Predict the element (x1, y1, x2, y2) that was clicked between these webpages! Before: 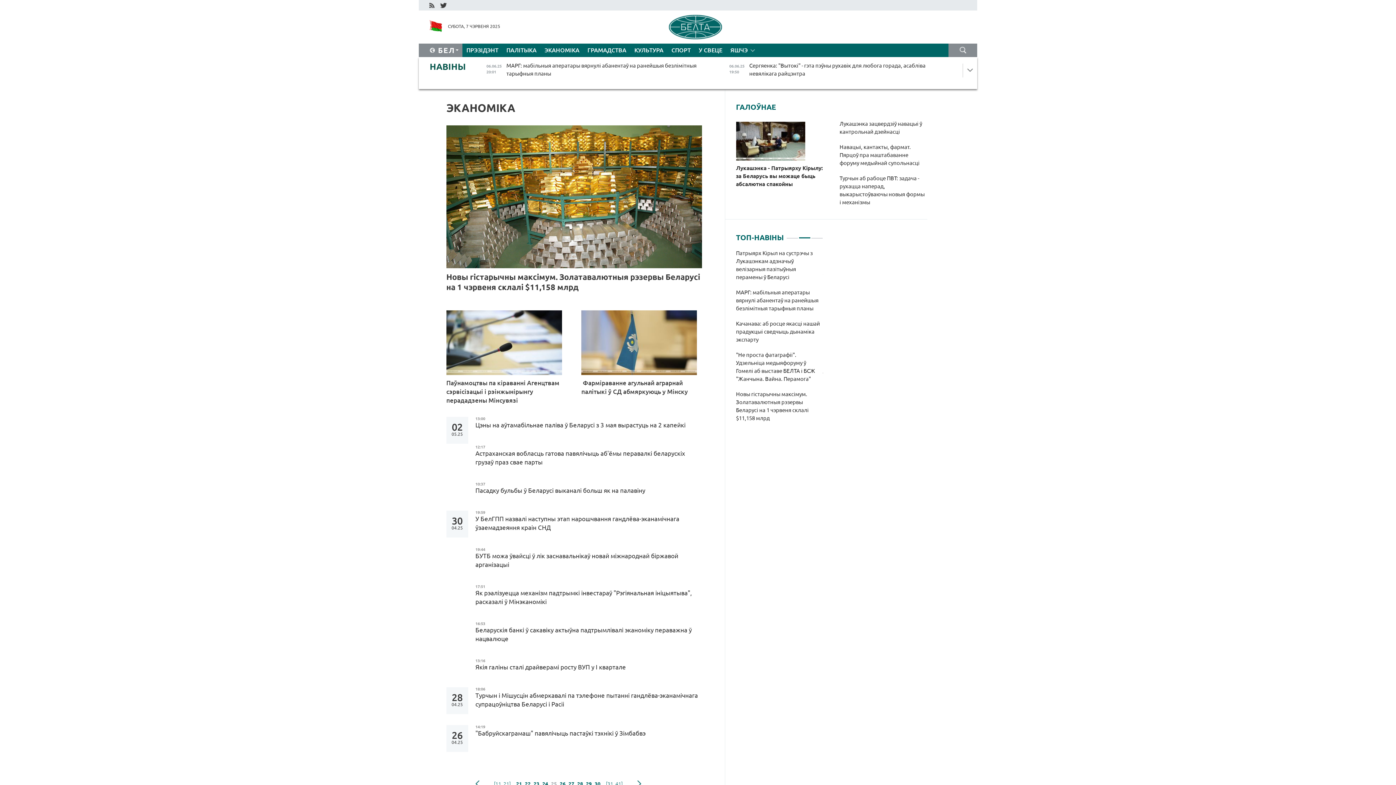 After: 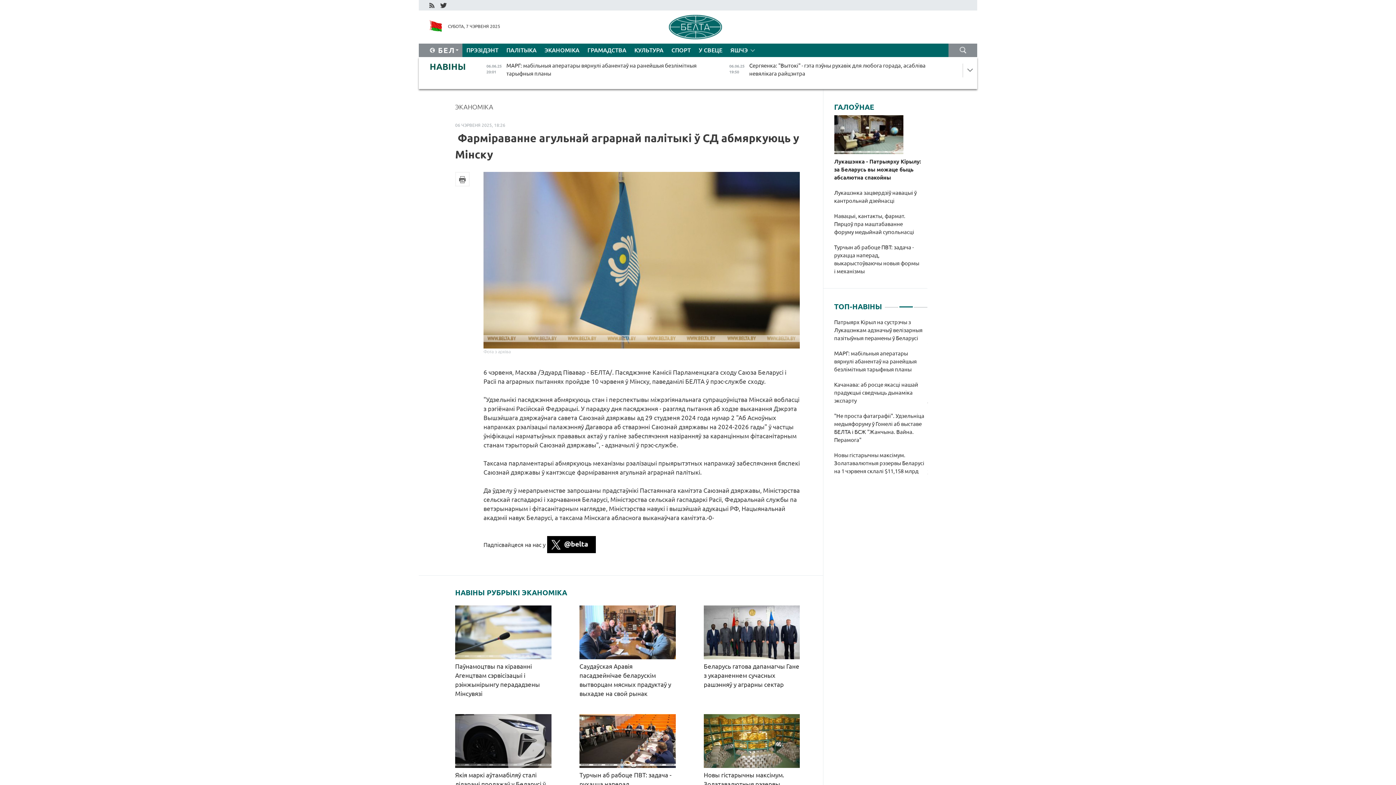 Action: bbox: (581, 310, 701, 375)